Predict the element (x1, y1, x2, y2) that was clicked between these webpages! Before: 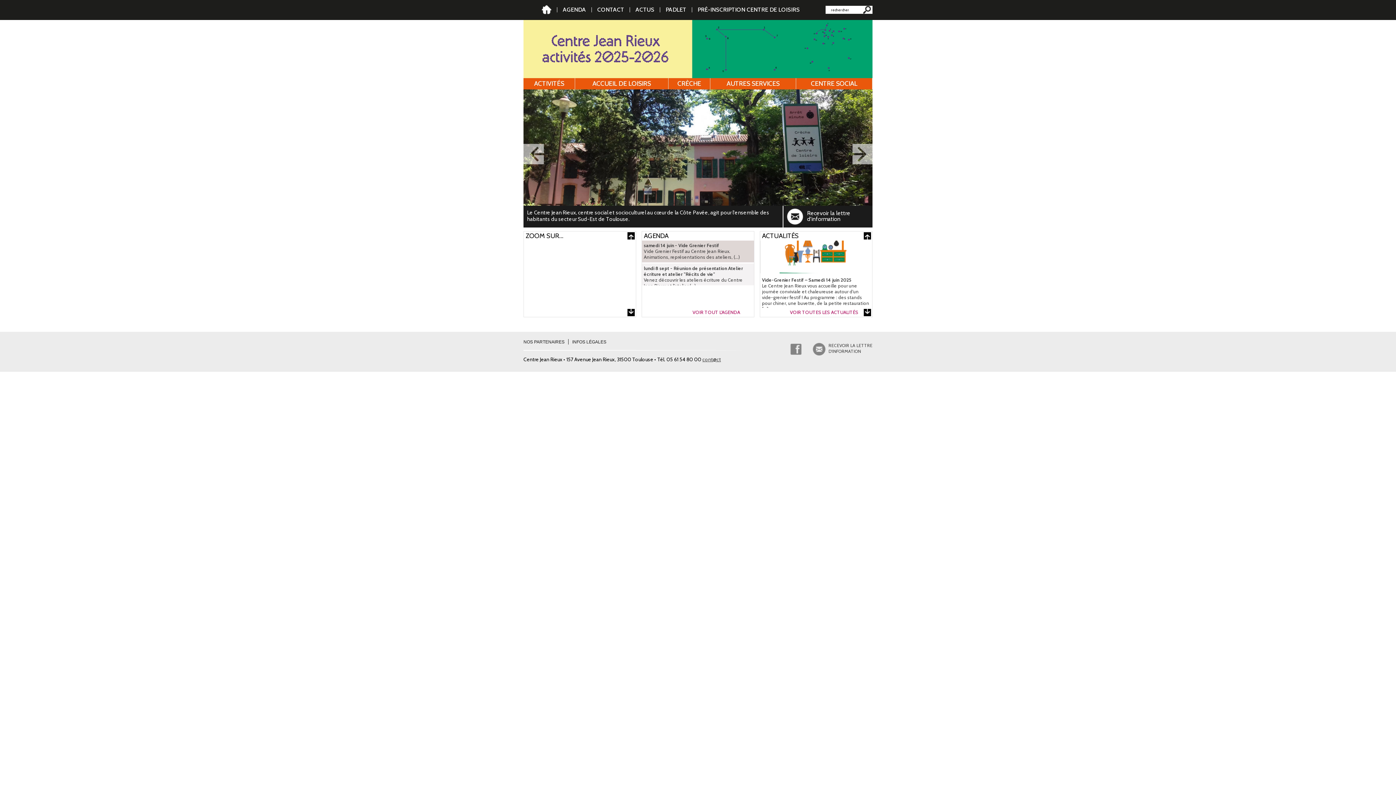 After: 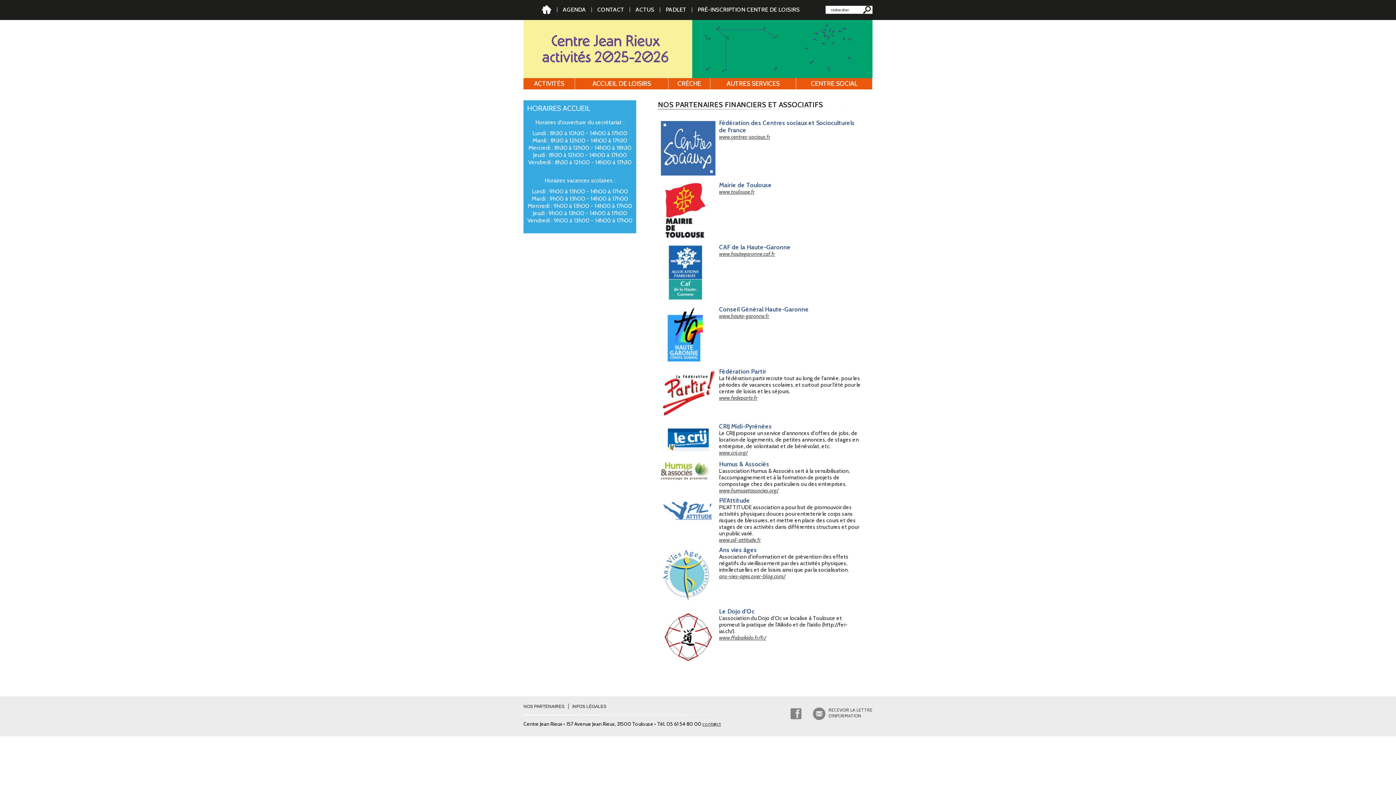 Action: label: NOS PARTENAIRES bbox: (523, 339, 564, 344)